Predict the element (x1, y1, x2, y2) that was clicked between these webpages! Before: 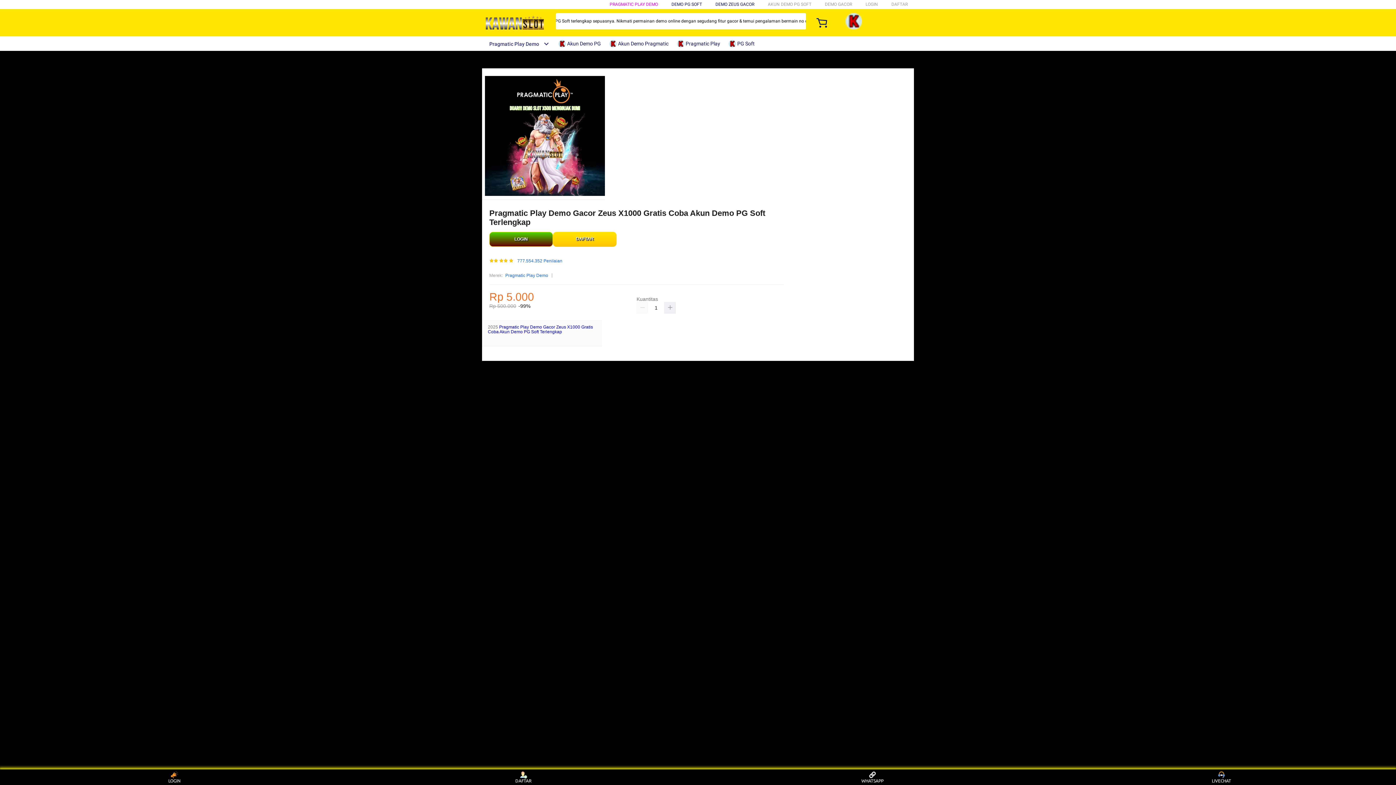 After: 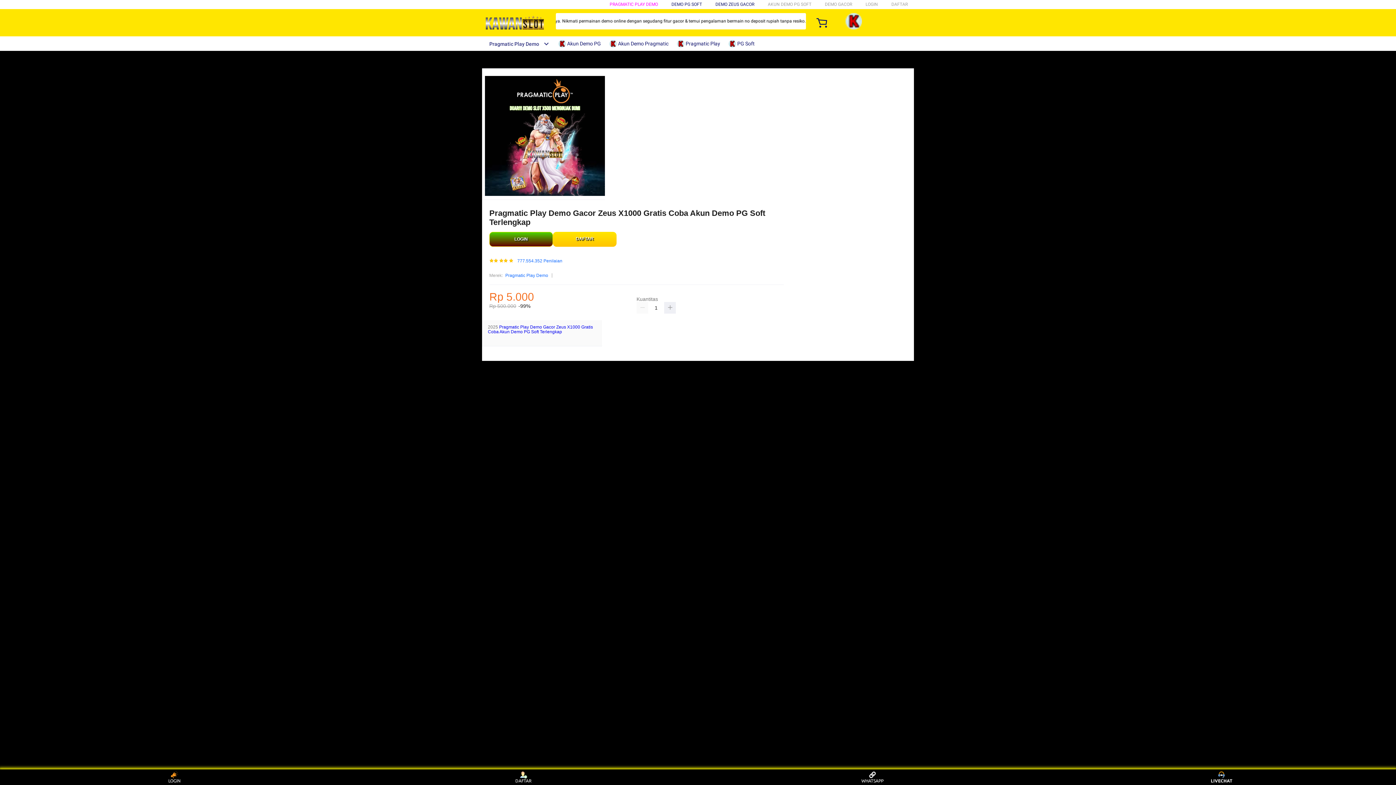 Action: bbox: (1208, 771, 1235, 783) label: LIVECHAT